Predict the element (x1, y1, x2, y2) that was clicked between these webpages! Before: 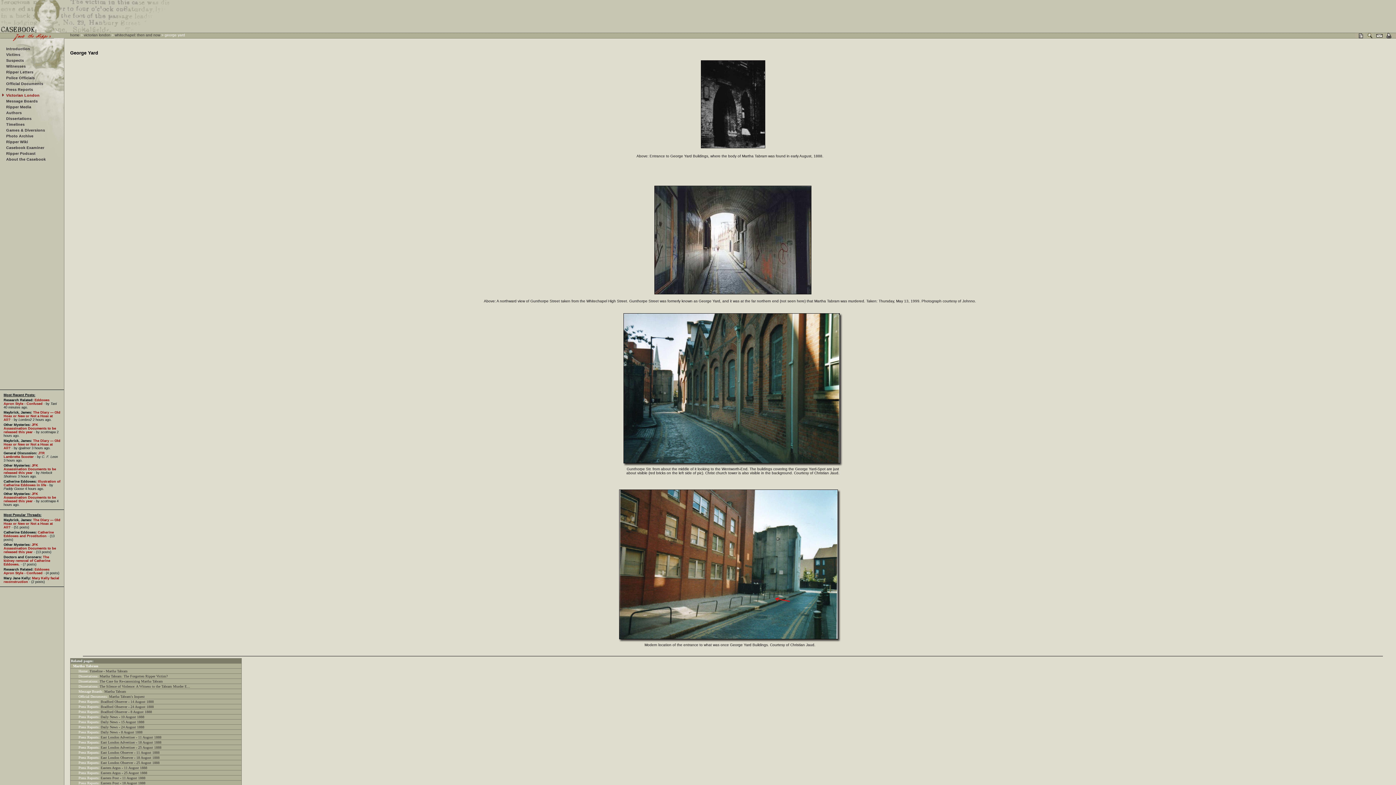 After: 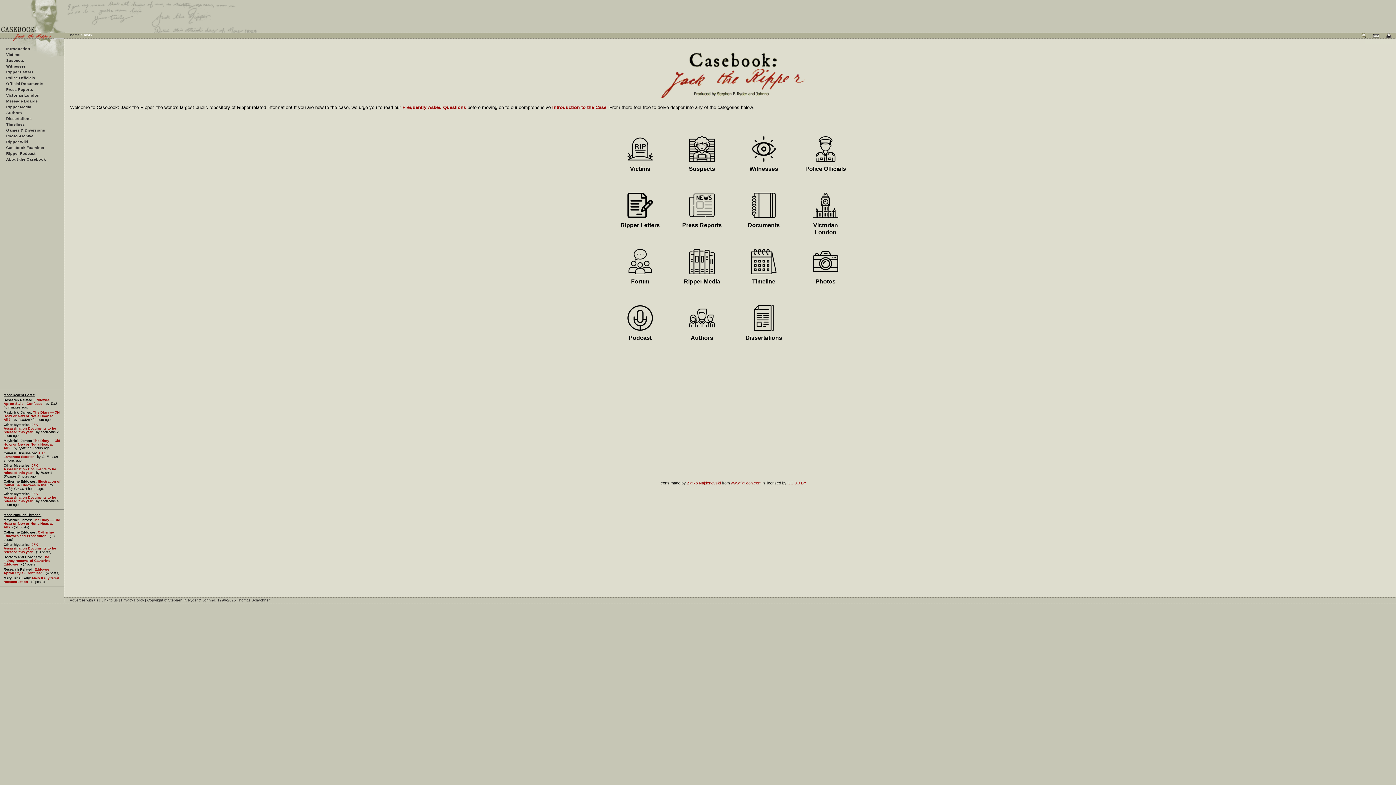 Action: label: home bbox: (70, 33, 79, 37)